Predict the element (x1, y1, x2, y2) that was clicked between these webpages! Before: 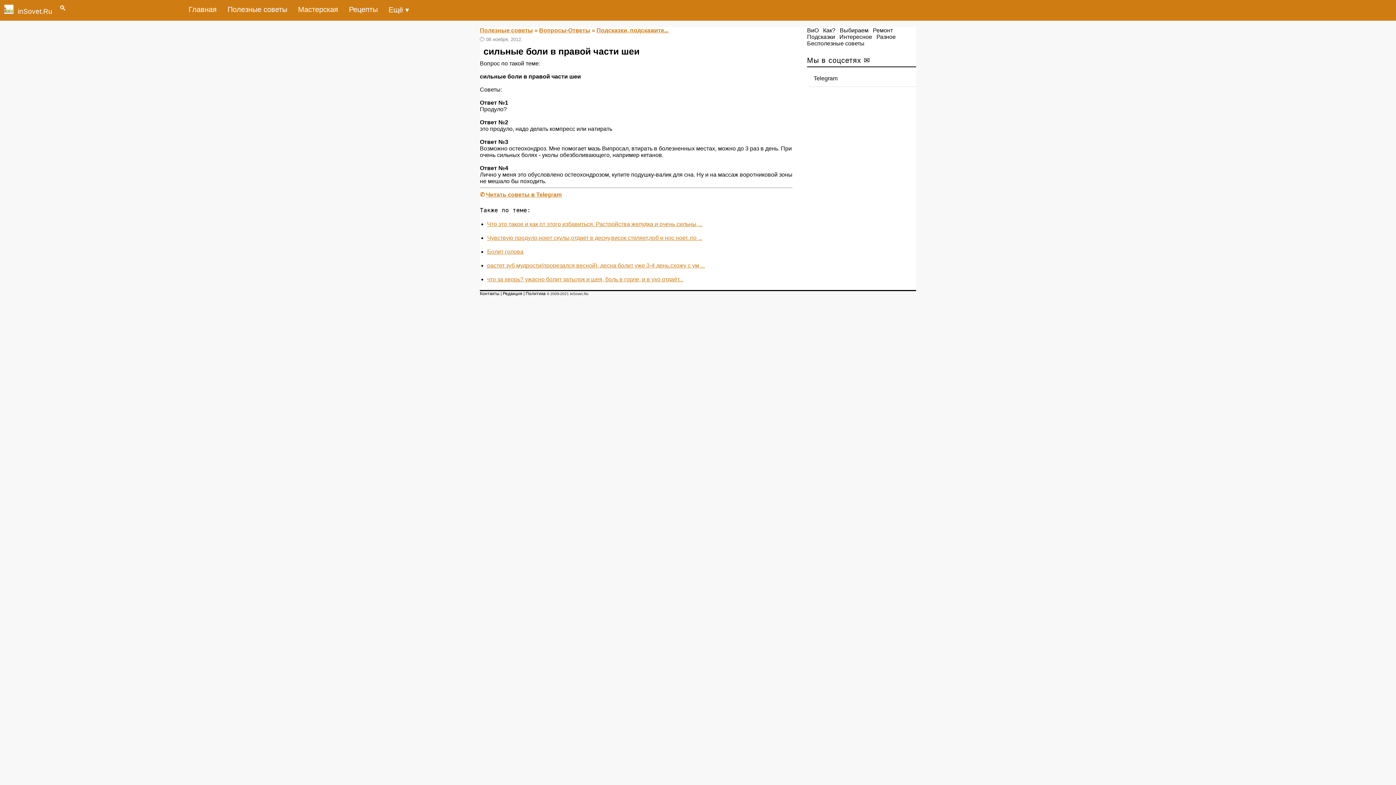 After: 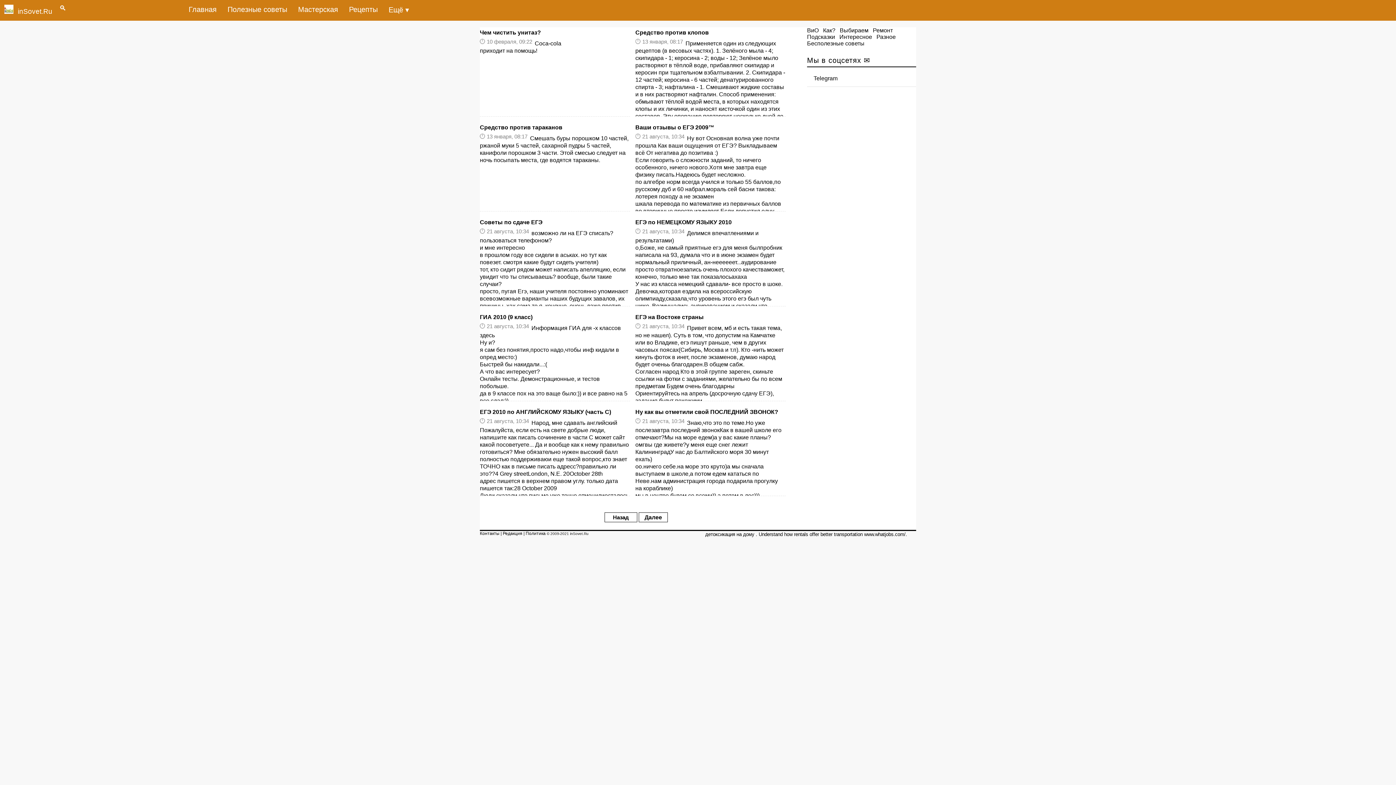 Action: bbox: (876, 33, 896, 40) label: Разное